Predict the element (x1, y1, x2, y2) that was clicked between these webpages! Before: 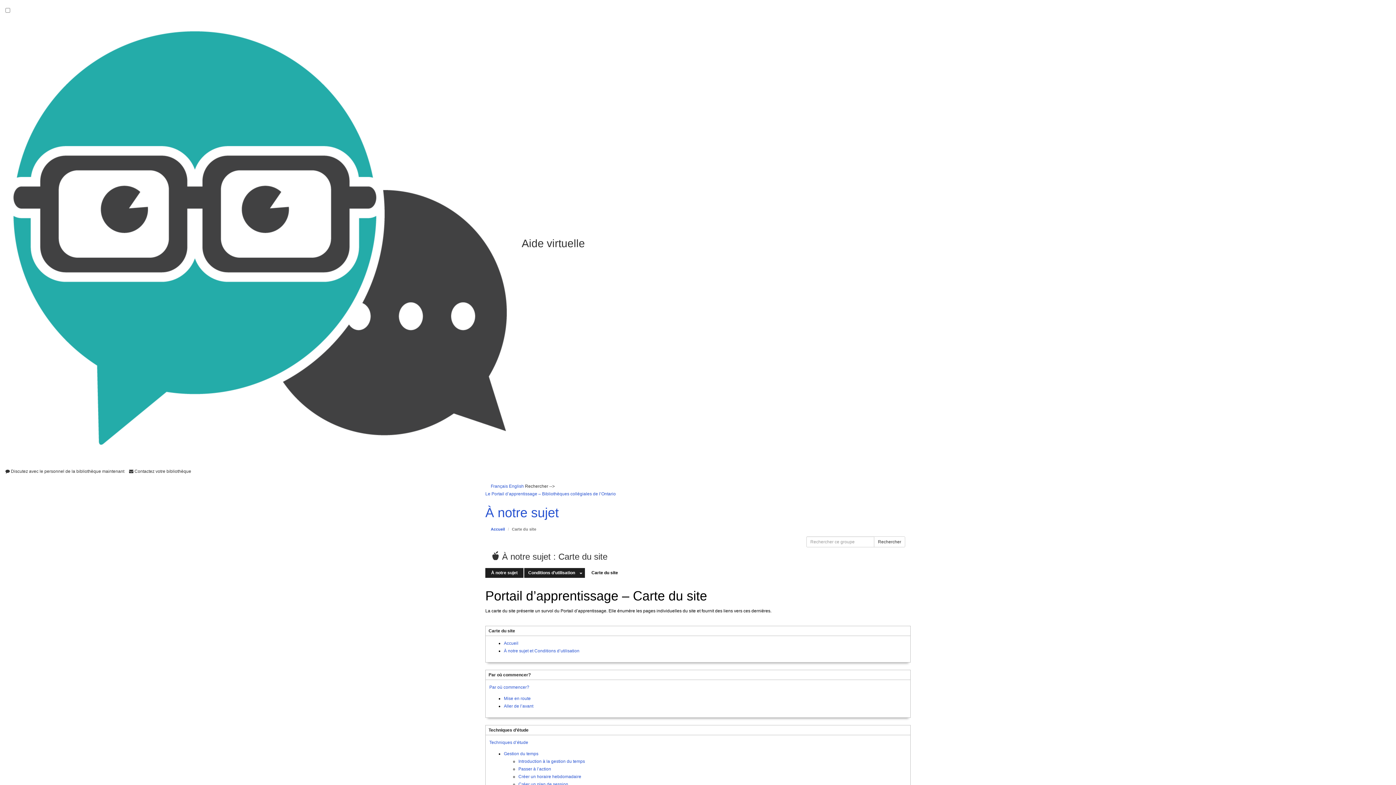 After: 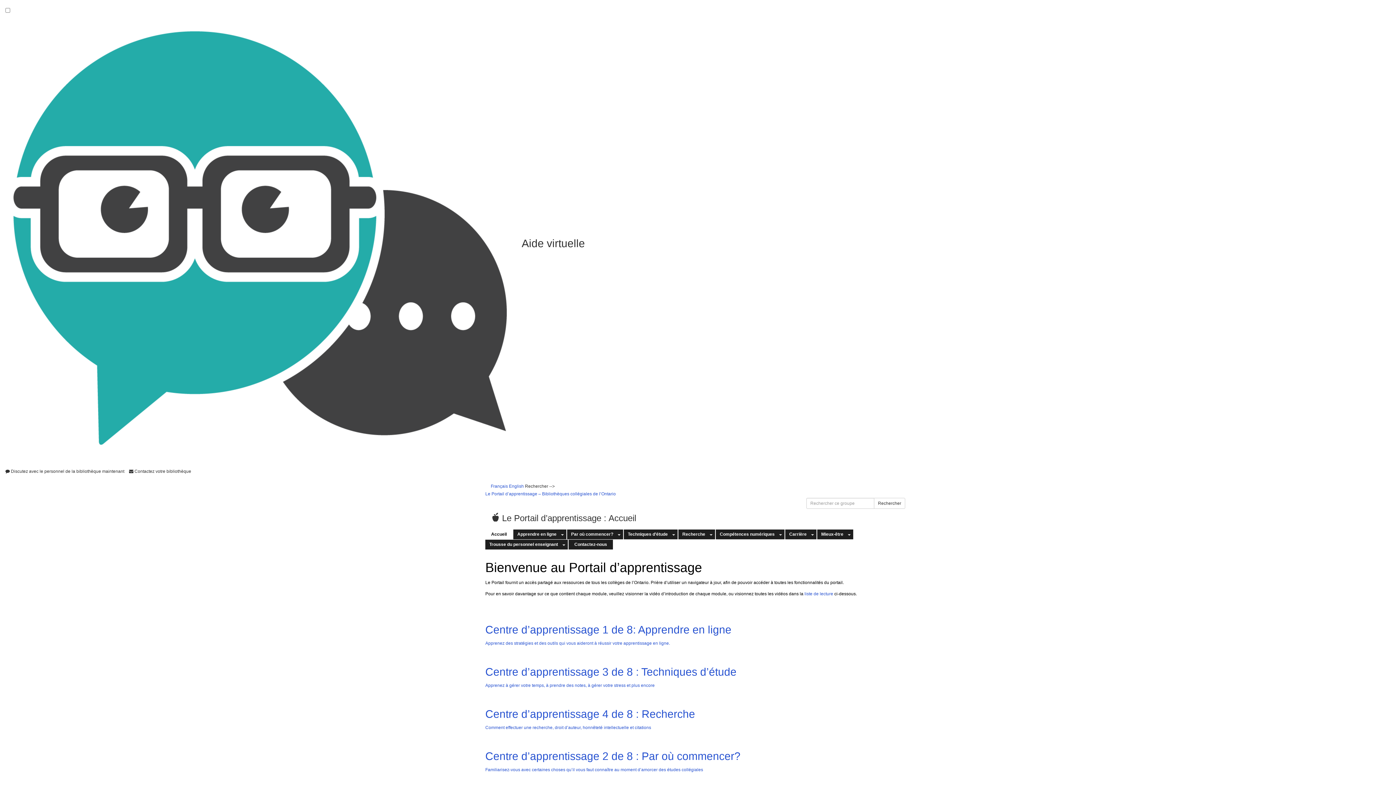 Action: bbox: (485, 491, 616, 496) label: Le Portail d’apprentissage – Bibliothèques collégiales de l’Ontario